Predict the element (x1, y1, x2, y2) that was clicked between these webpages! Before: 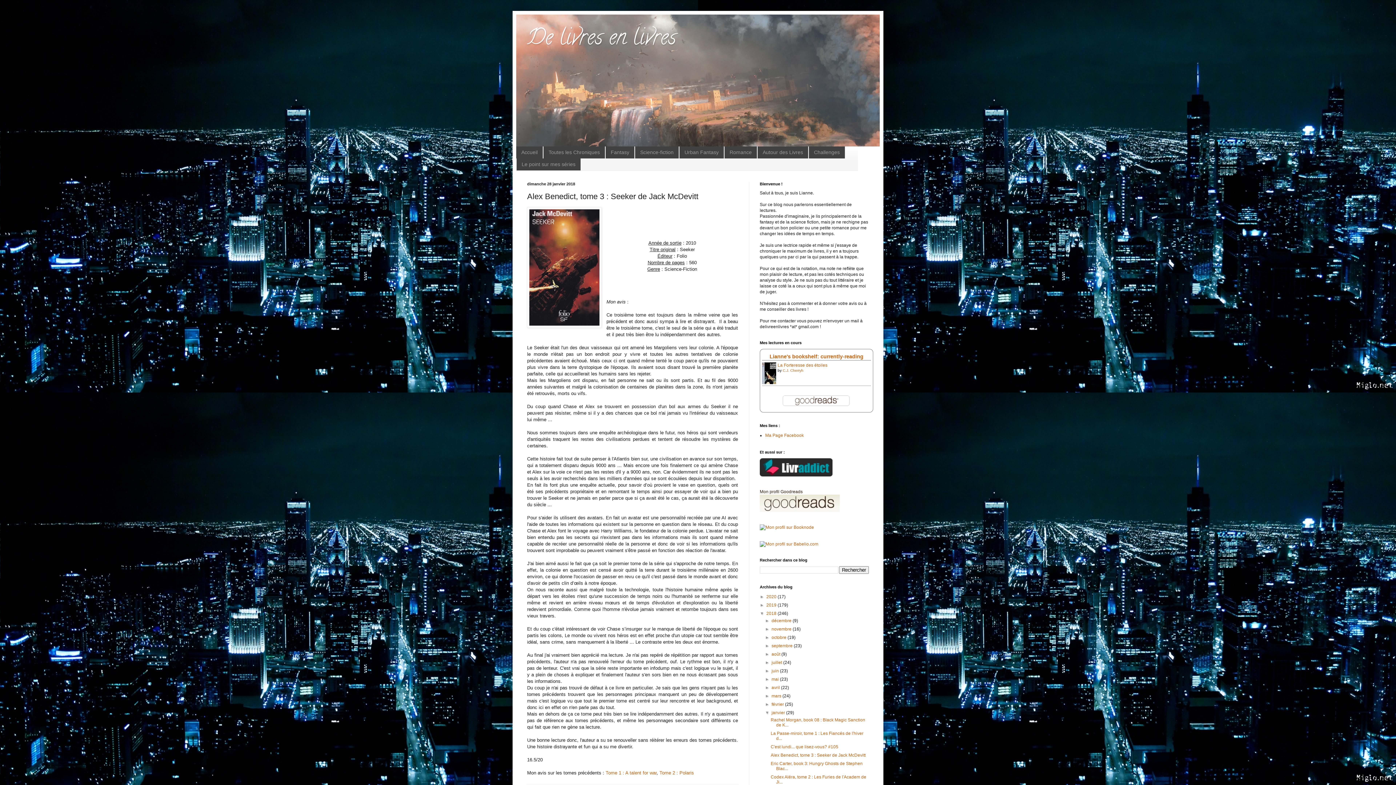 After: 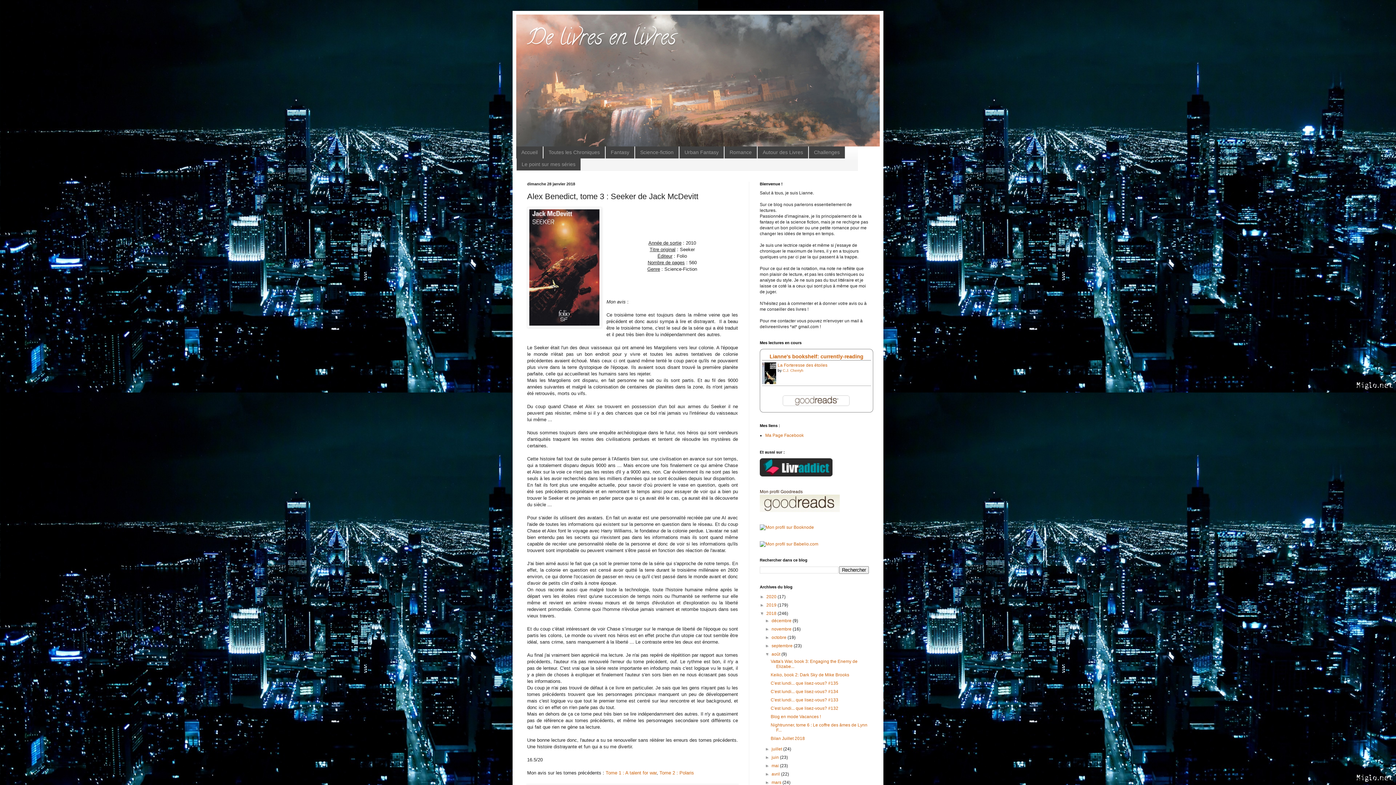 Action: bbox: (765, 651, 771, 656) label: ►  